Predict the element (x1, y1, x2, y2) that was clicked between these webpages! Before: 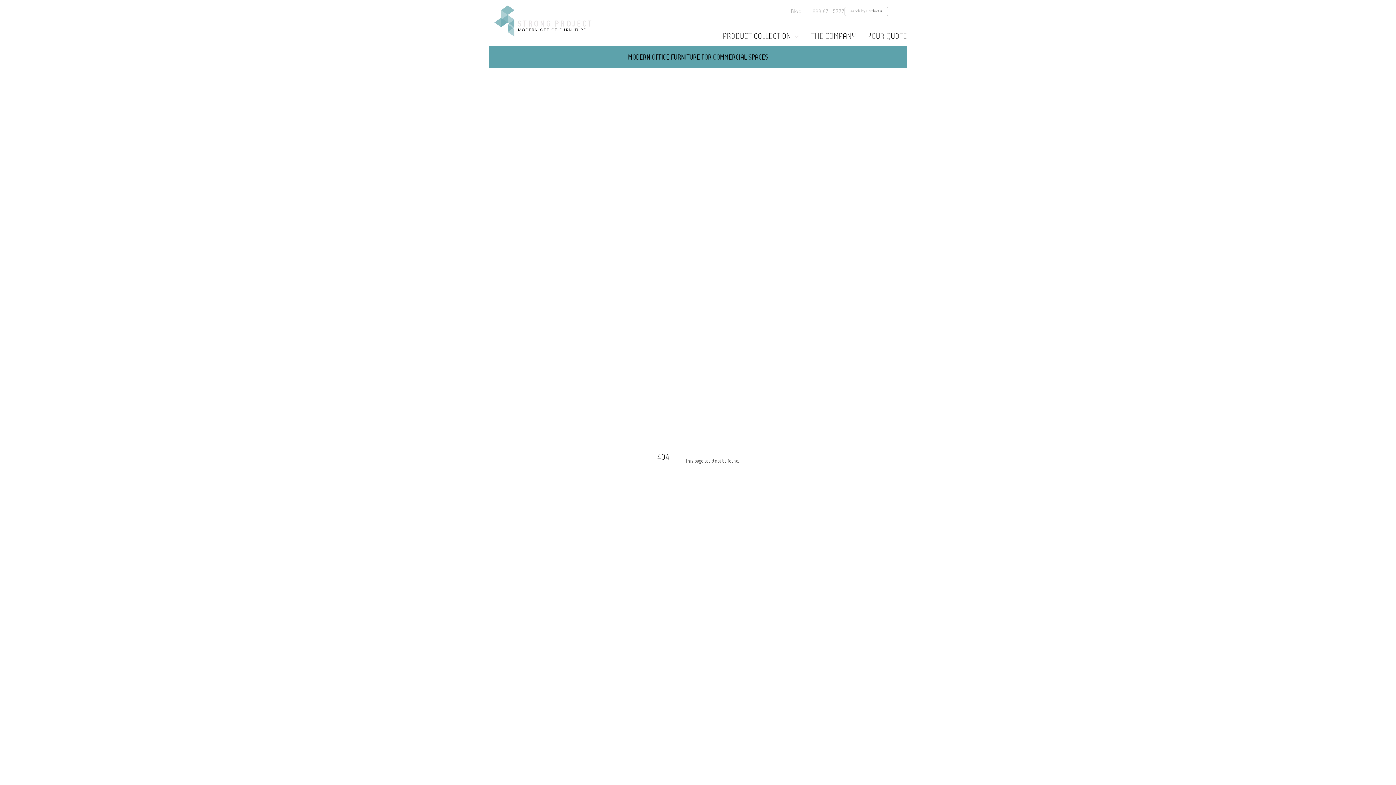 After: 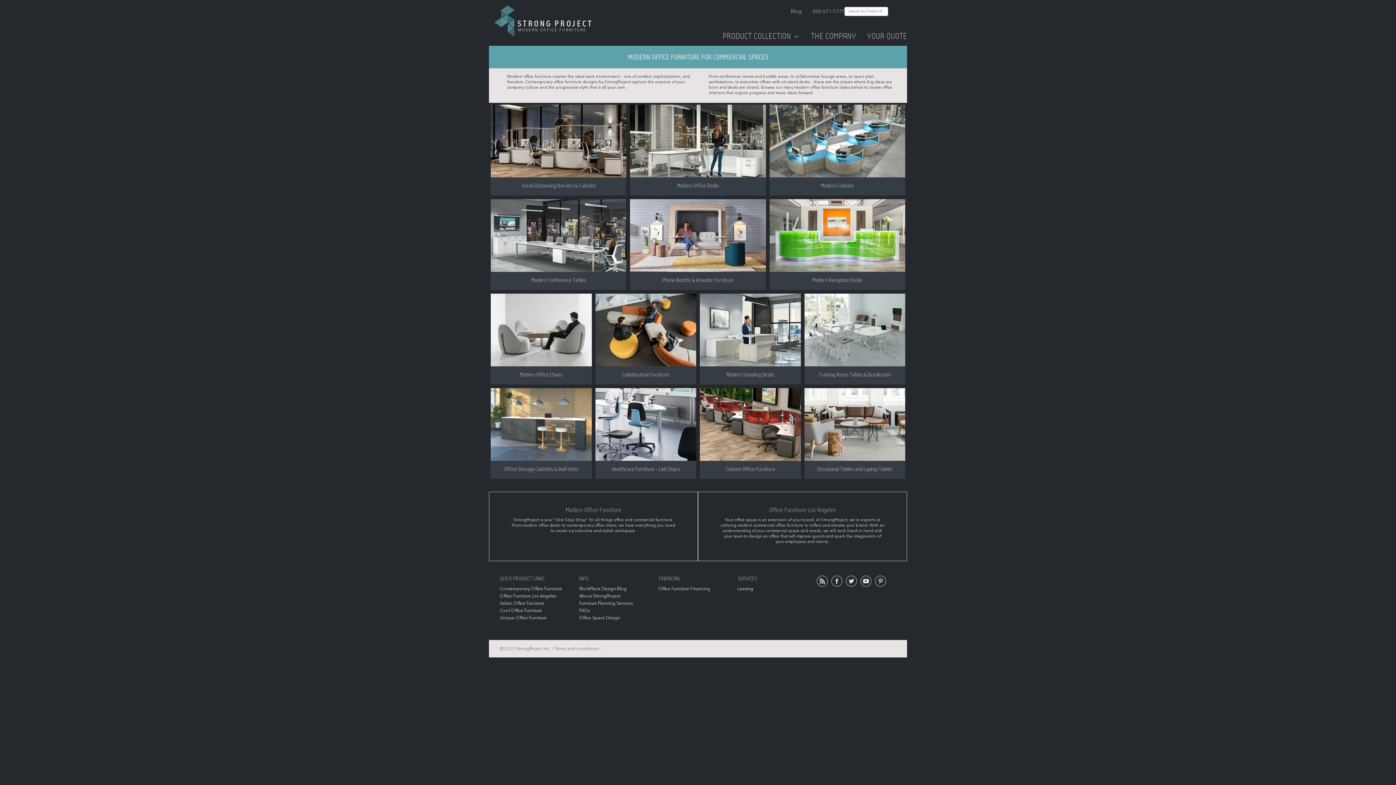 Action: label: PRODUCT COLLECTION  bbox: (722, 31, 800, 42)